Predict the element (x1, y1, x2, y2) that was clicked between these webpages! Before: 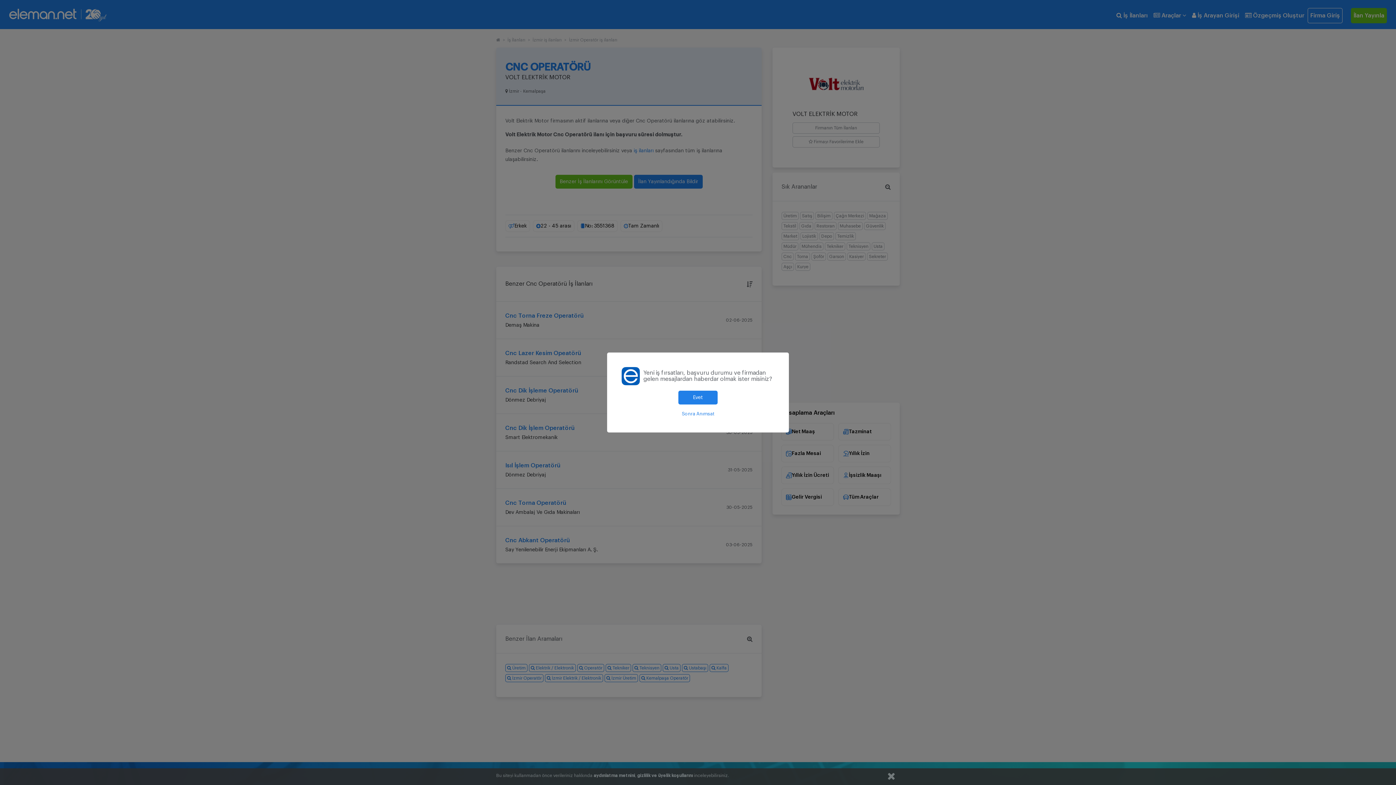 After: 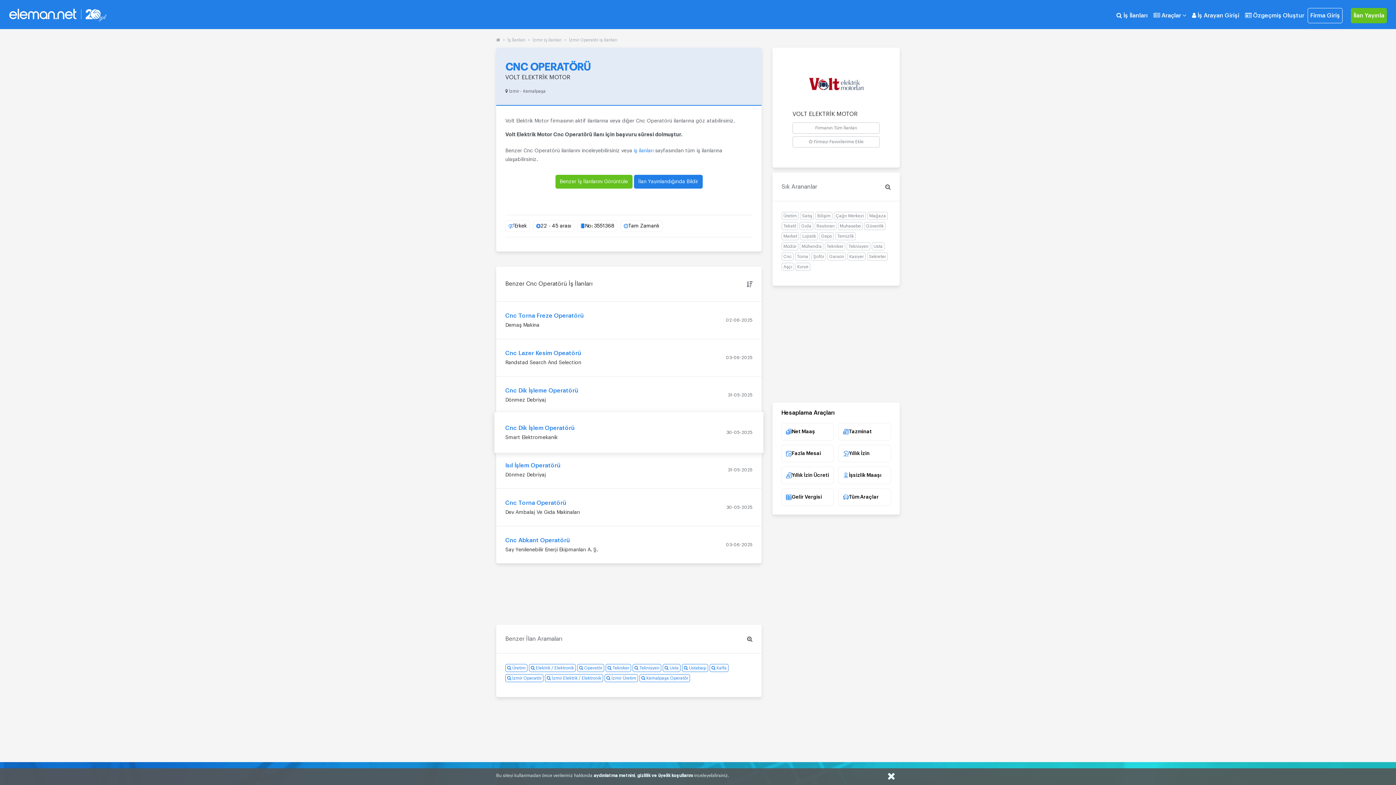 Action: label: Sonra Anımsat bbox: (621, 410, 774, 418)